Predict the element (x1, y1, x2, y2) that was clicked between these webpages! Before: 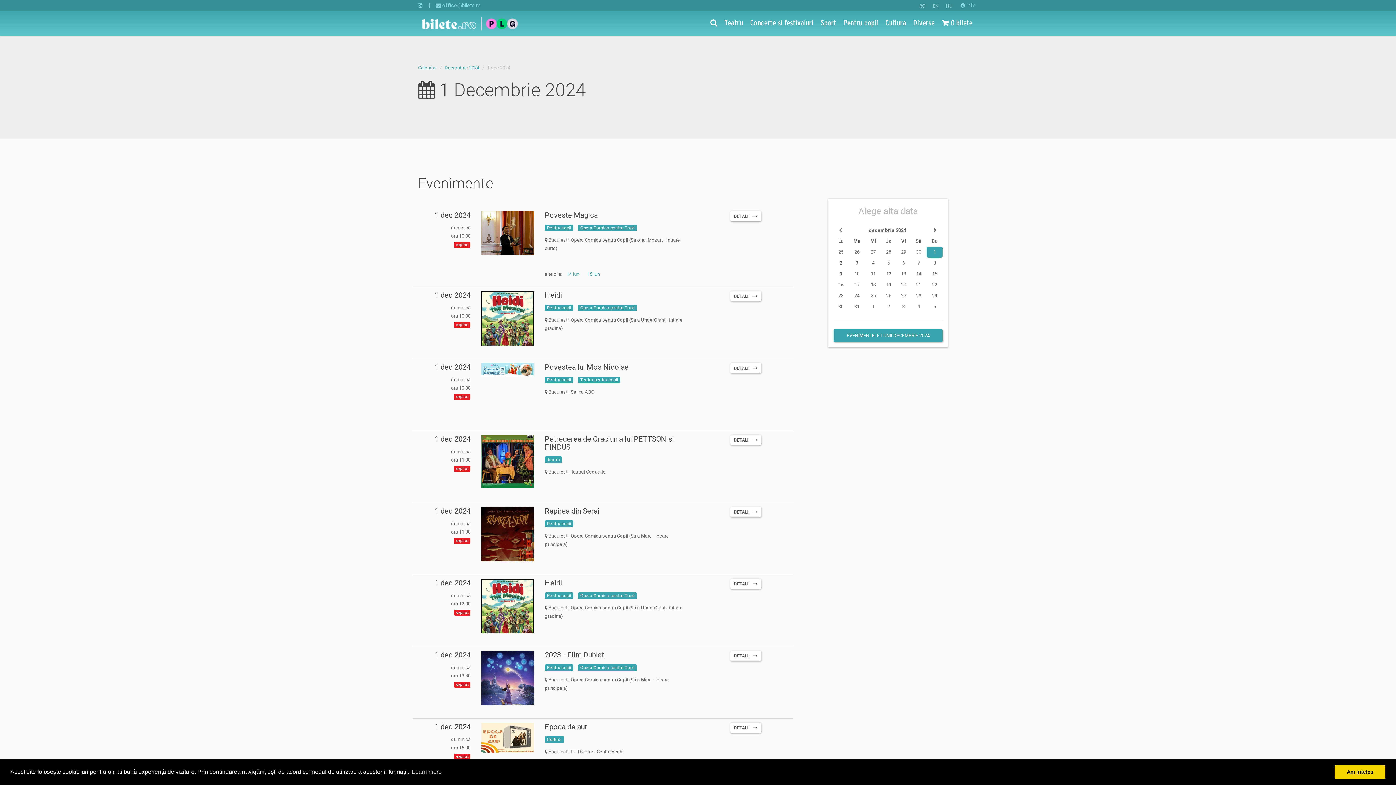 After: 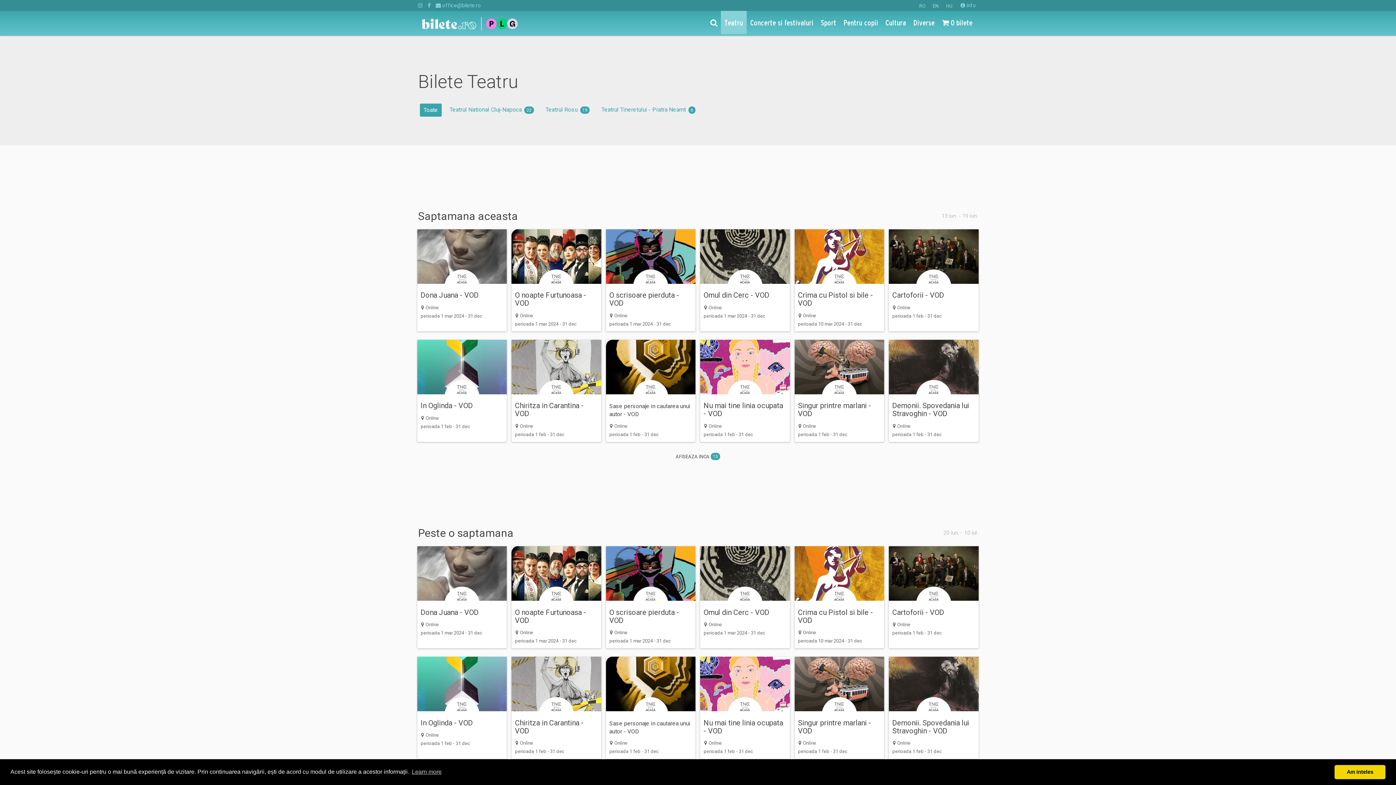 Action: bbox: (721, 10, 746, 34) label: Teatru